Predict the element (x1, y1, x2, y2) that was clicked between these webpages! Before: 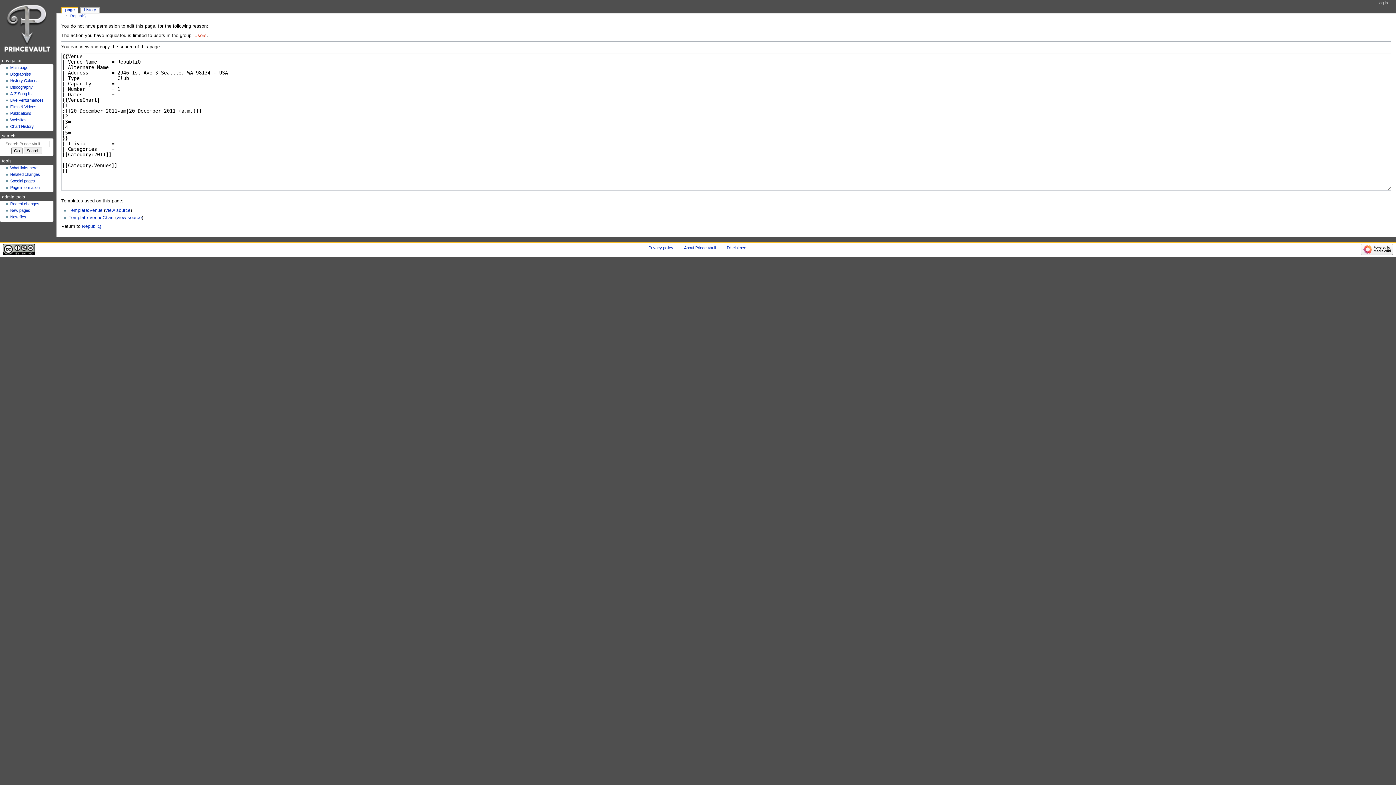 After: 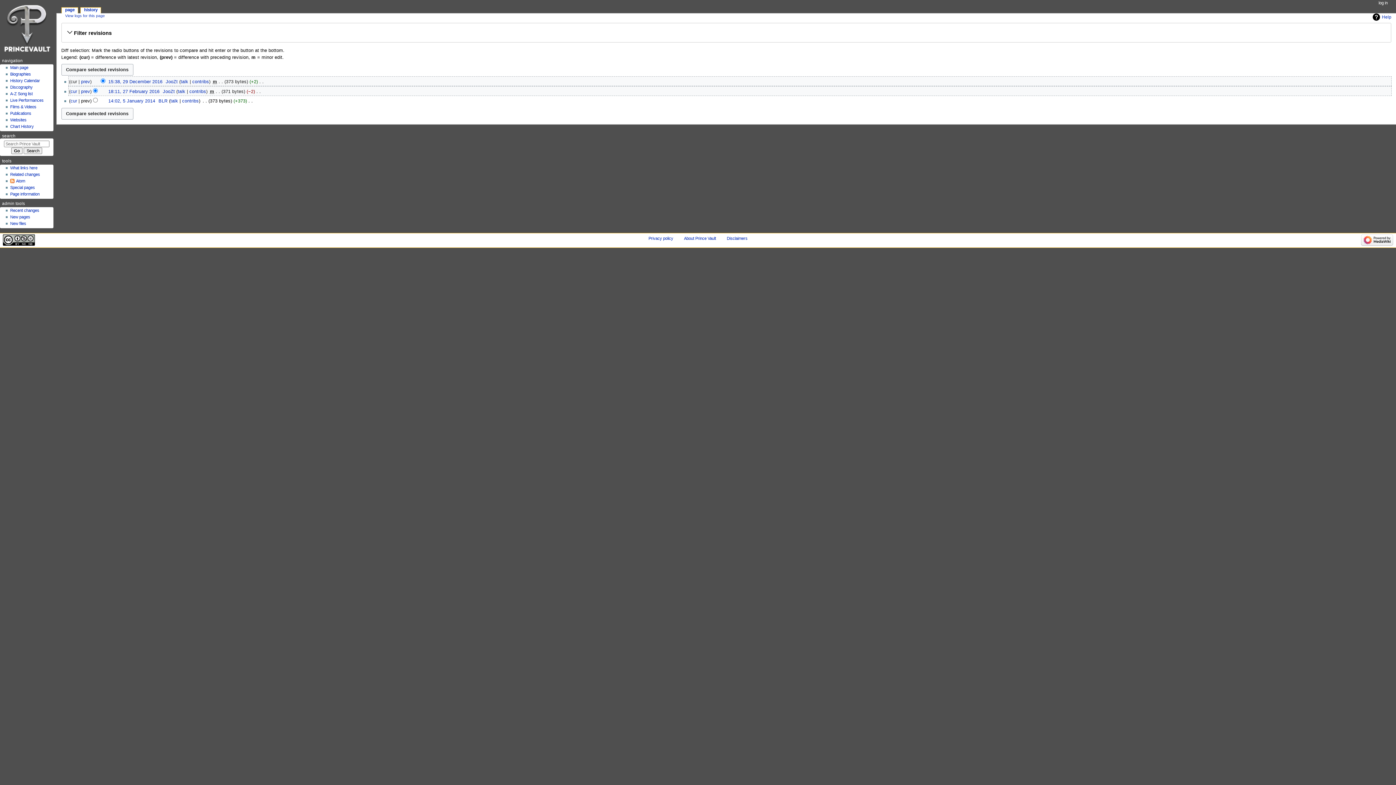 Action: label: history bbox: (80, 7, 99, 13)